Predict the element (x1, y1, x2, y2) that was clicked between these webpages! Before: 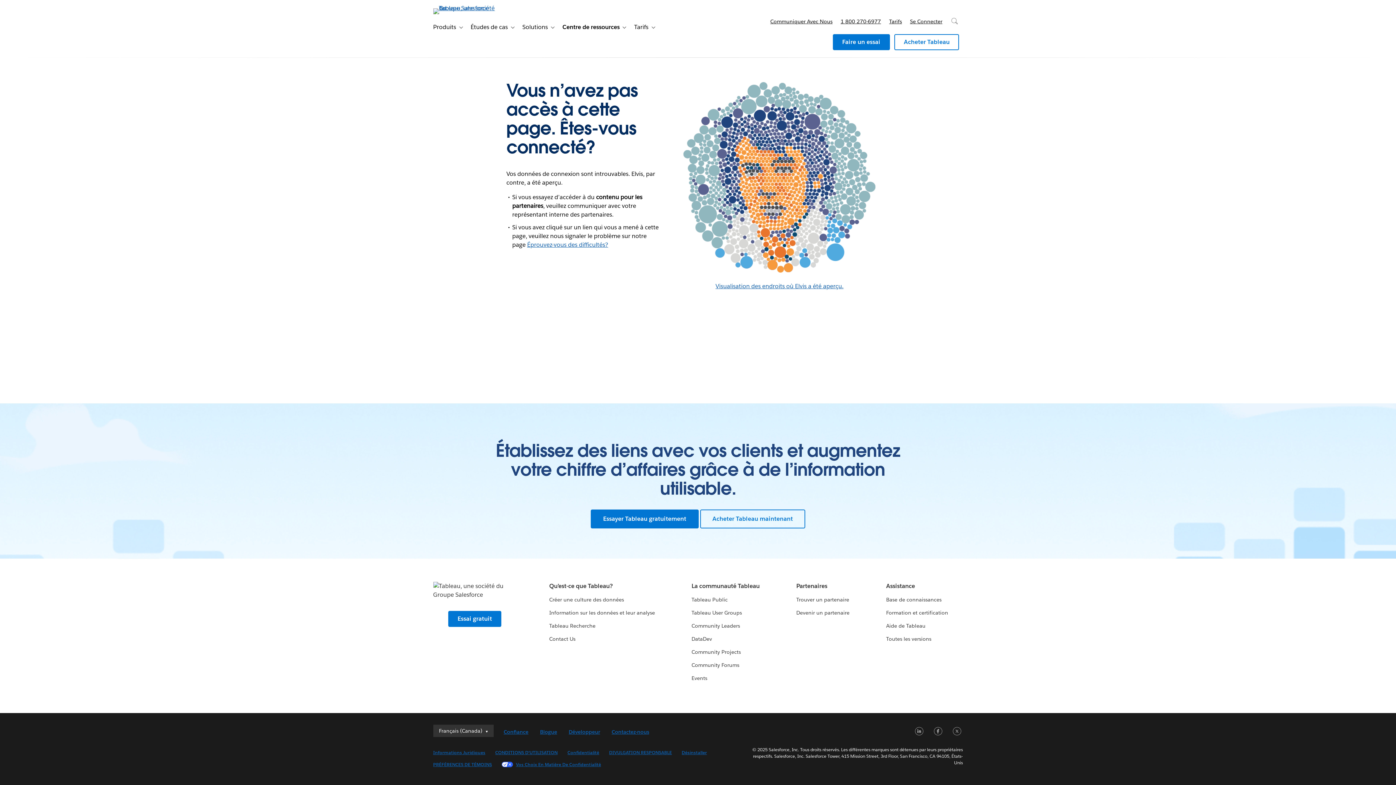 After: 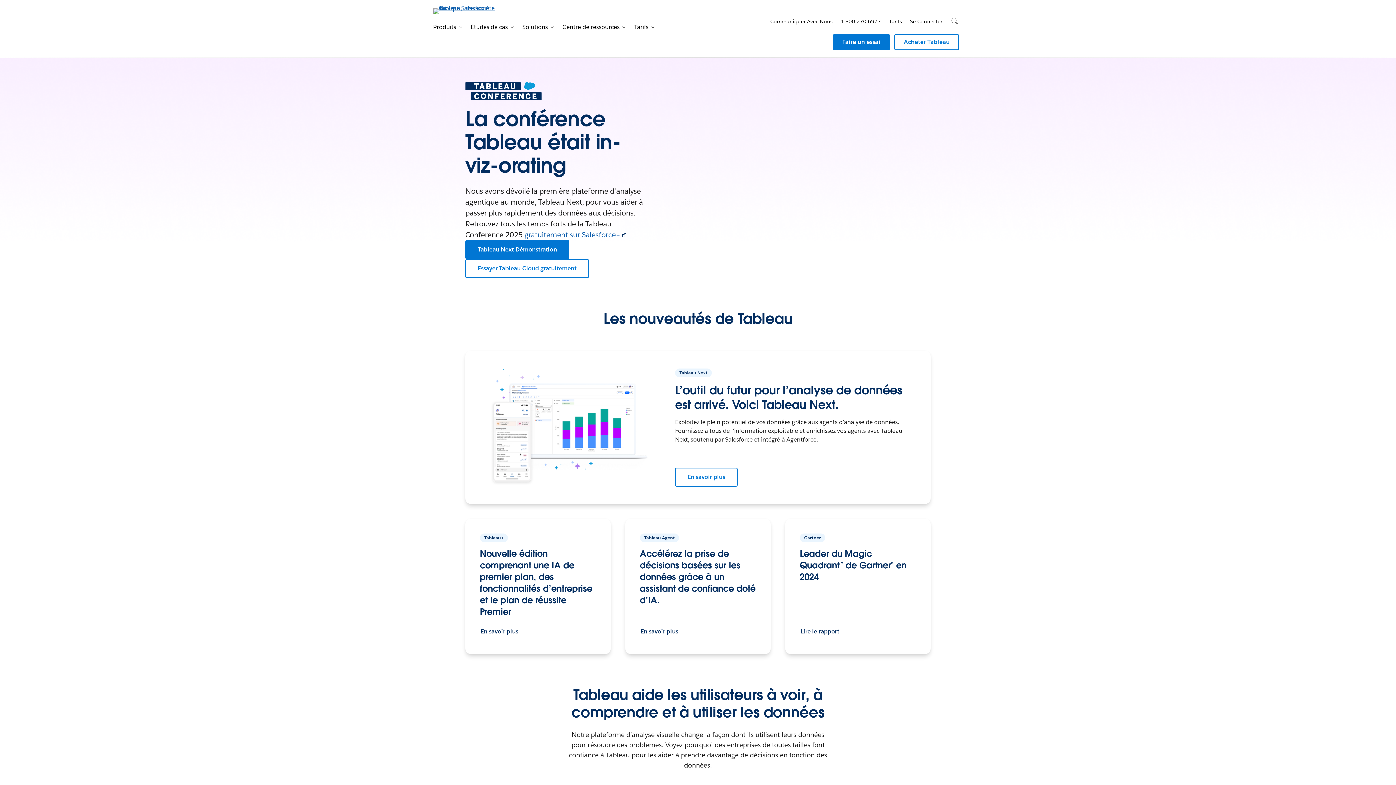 Action: bbox: (433, 591, 516, 599)